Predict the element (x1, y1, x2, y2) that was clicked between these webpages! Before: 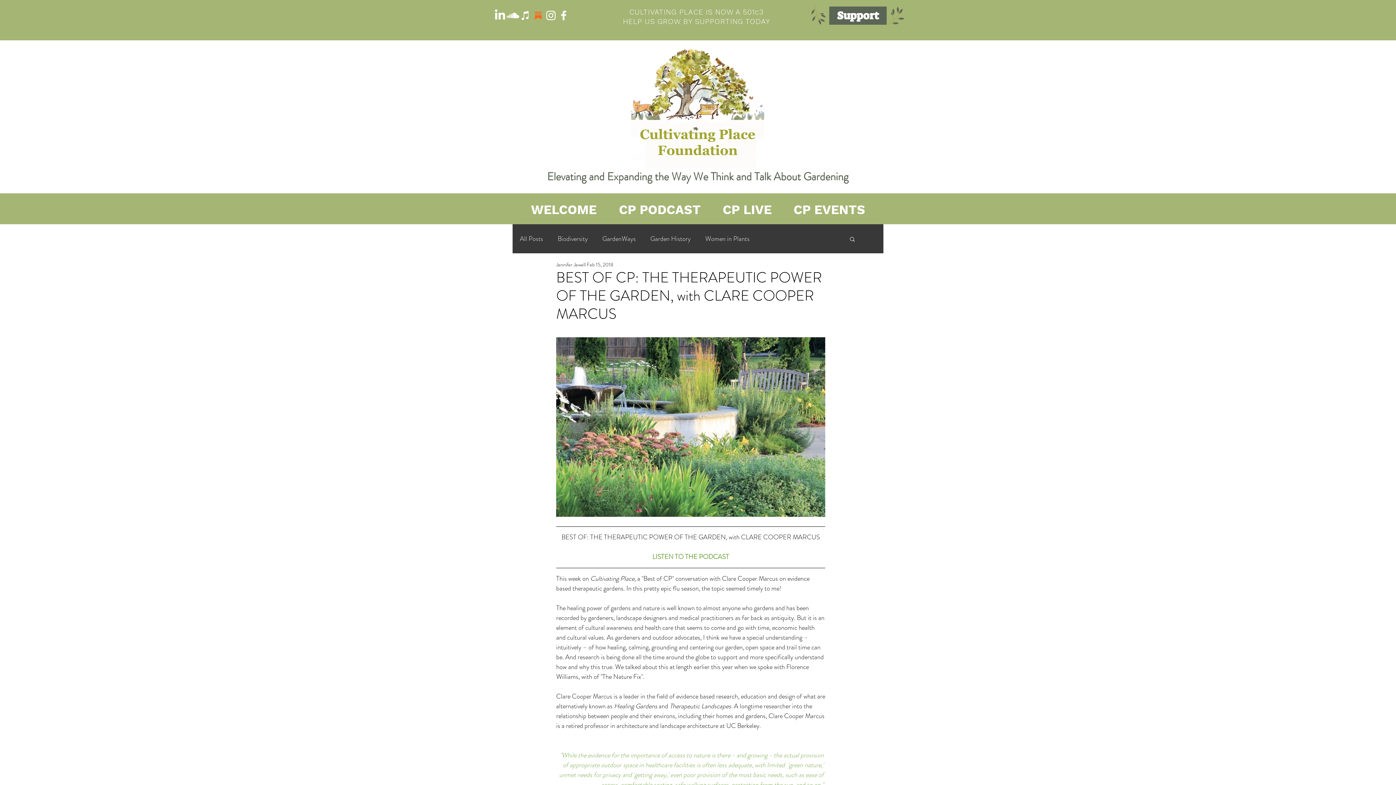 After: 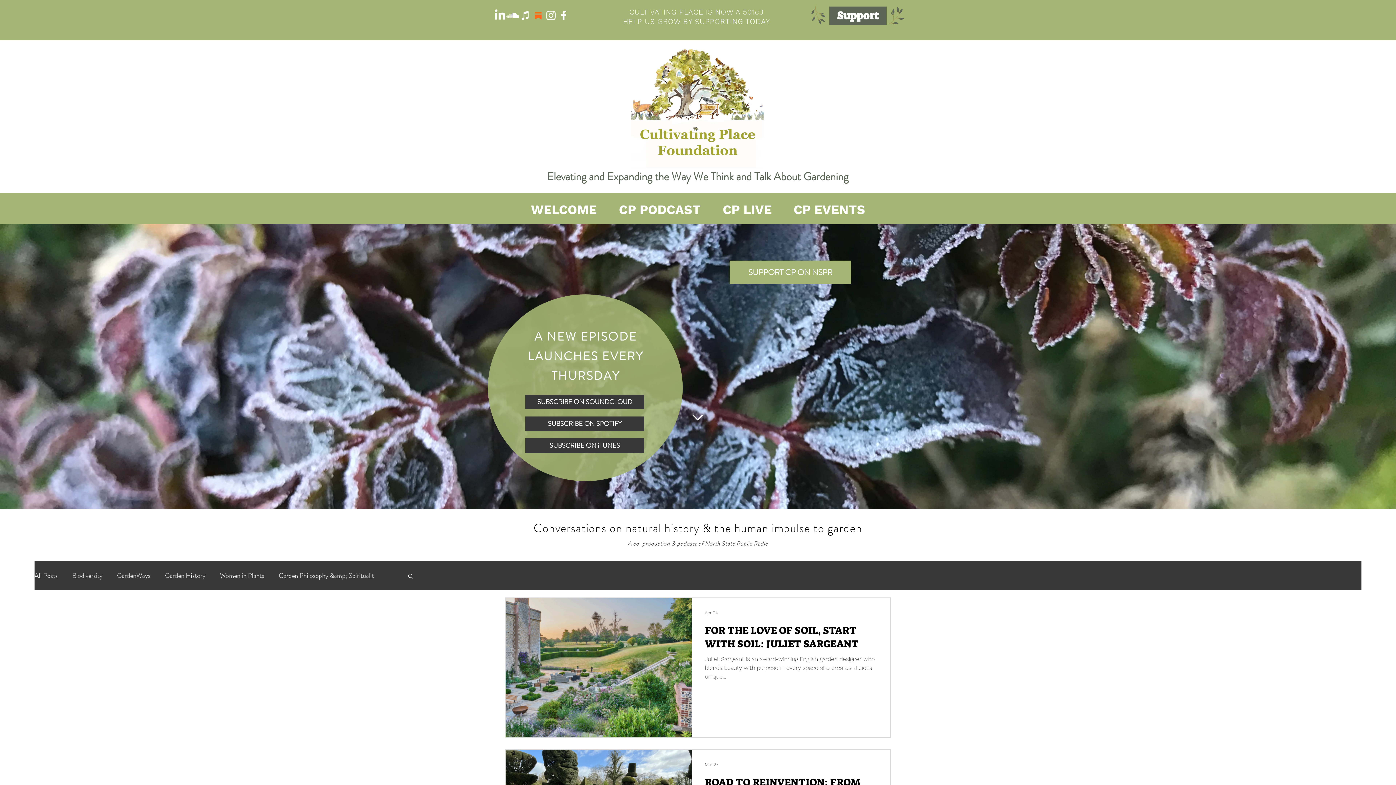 Action: label: Biodiversity bbox: (557, 234, 588, 242)